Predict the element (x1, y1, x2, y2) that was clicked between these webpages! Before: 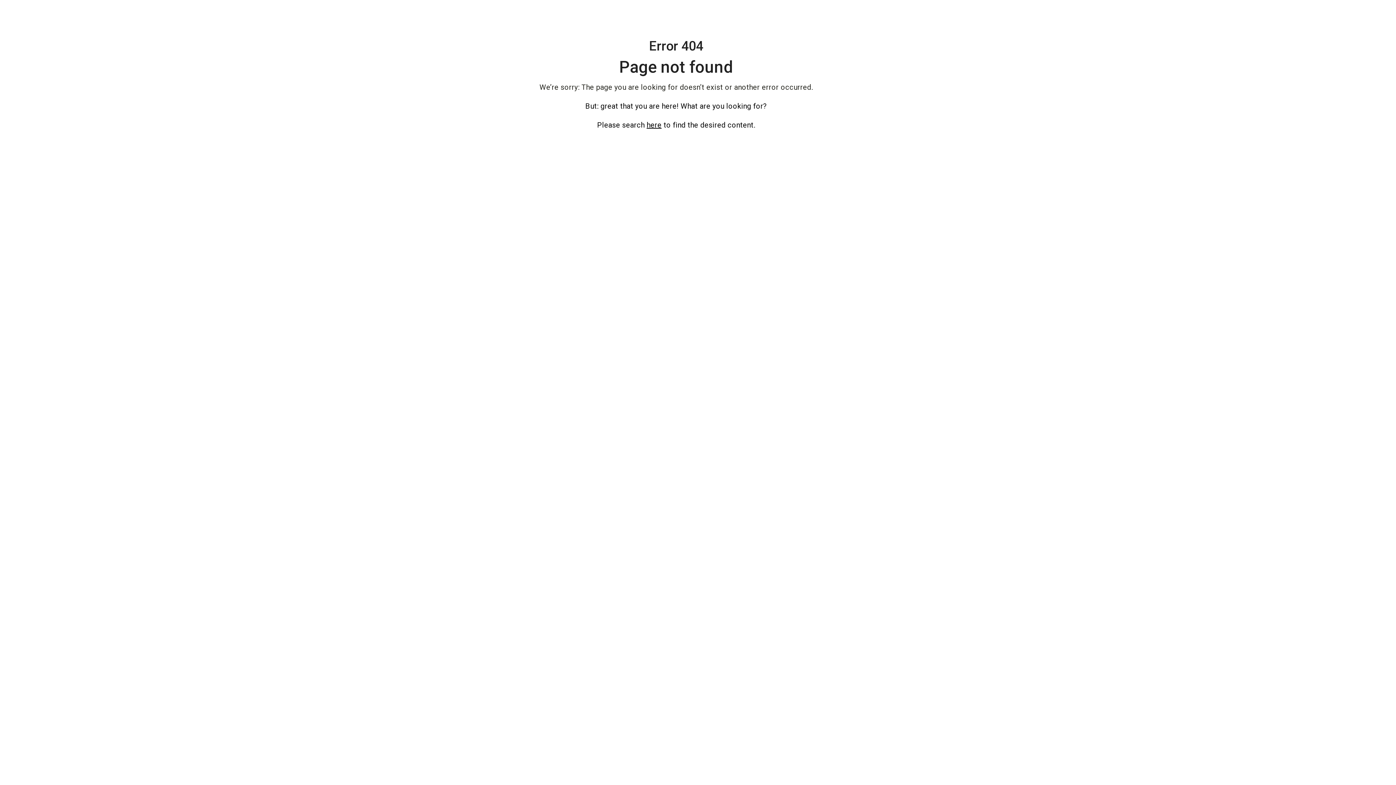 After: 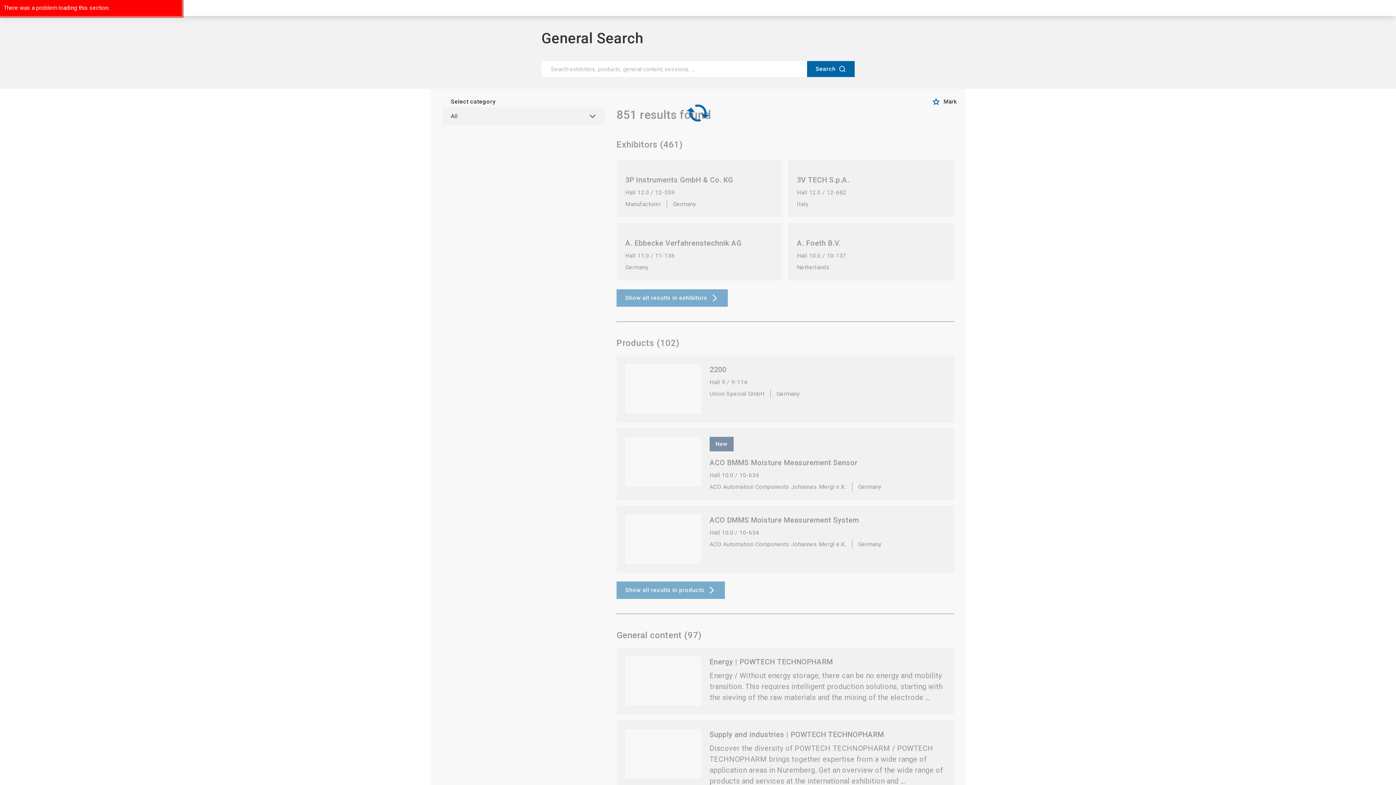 Action: bbox: (646, 120, 661, 129) label: here